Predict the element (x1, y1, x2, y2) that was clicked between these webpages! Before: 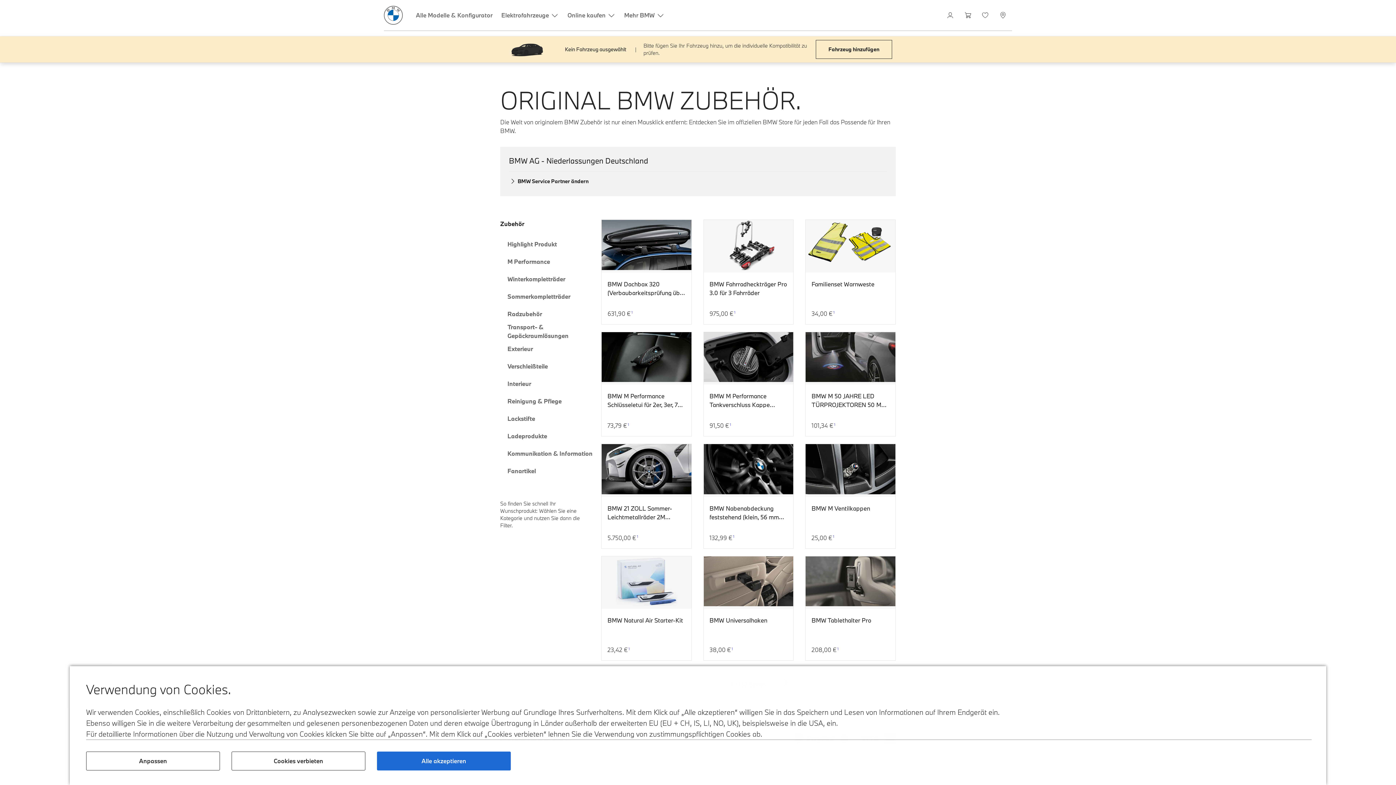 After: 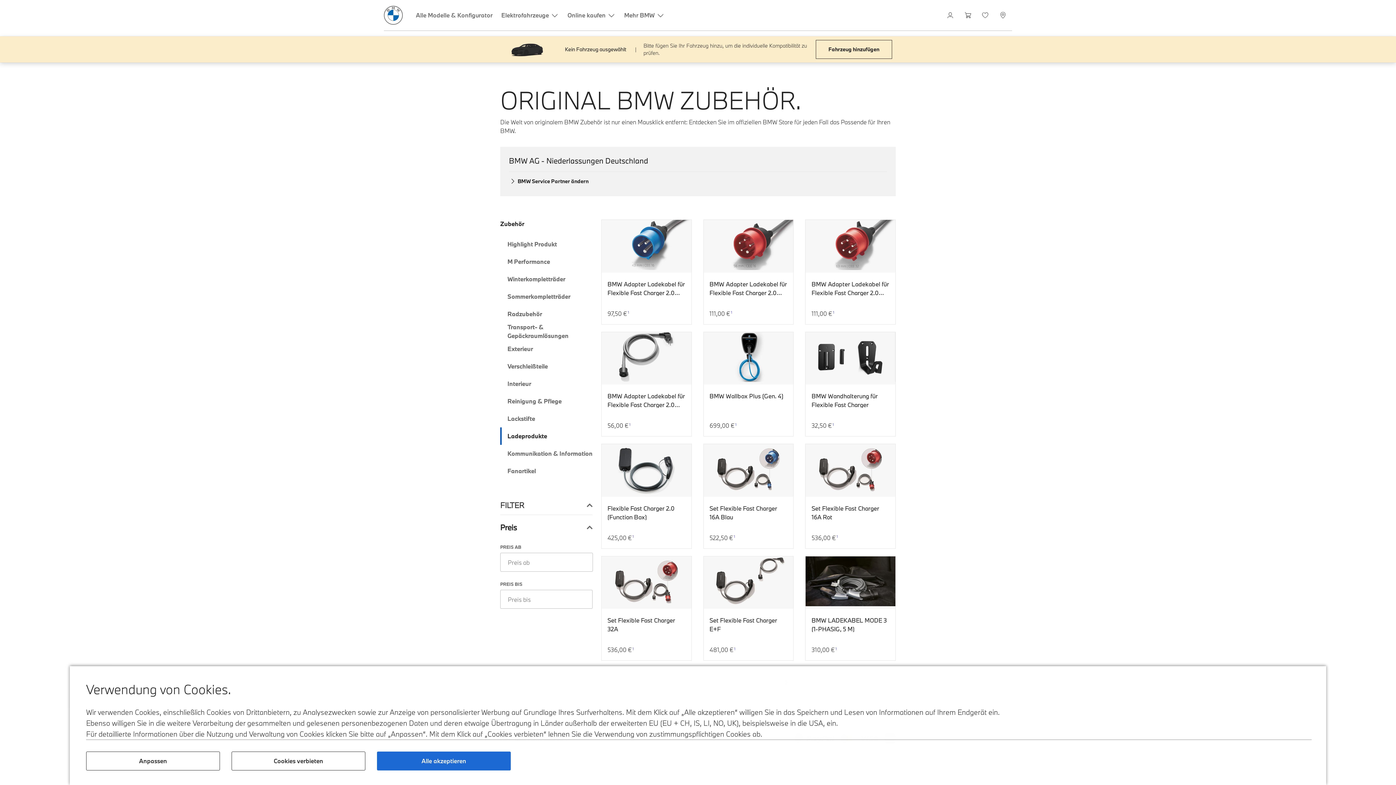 Action: label: Ladeprodukte bbox: (500, 427, 592, 445)